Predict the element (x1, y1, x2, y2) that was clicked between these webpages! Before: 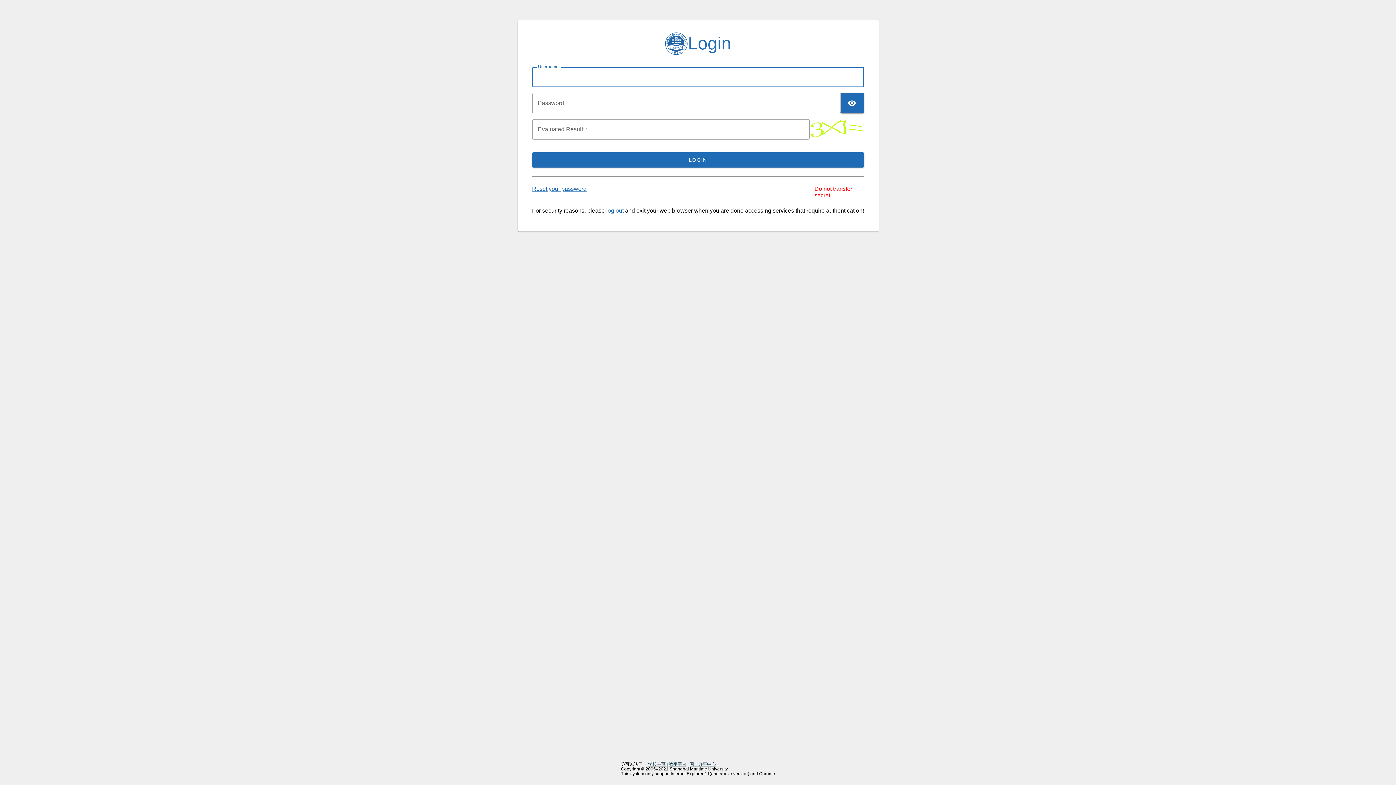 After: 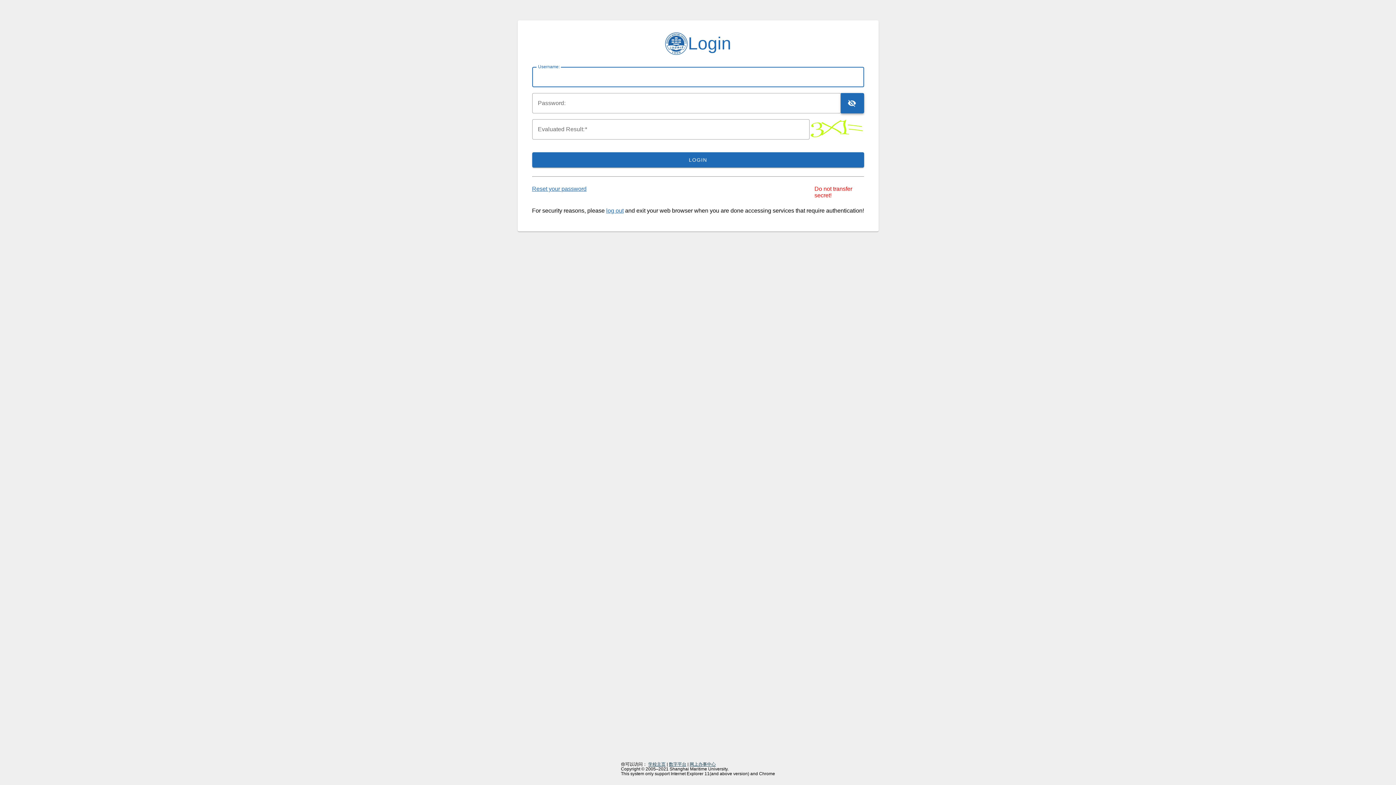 Action: label: TOGGLE PASSWORD bbox: (840, 93, 864, 113)